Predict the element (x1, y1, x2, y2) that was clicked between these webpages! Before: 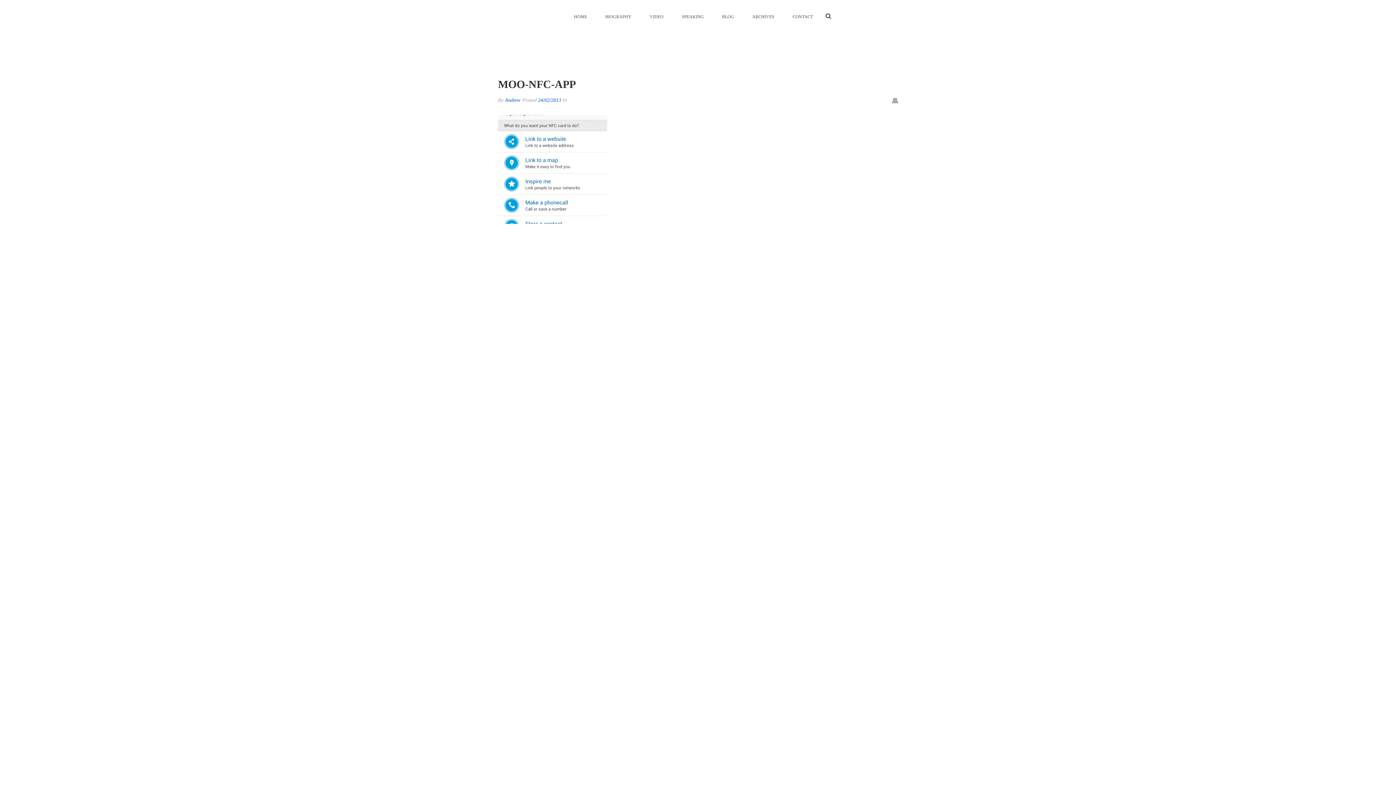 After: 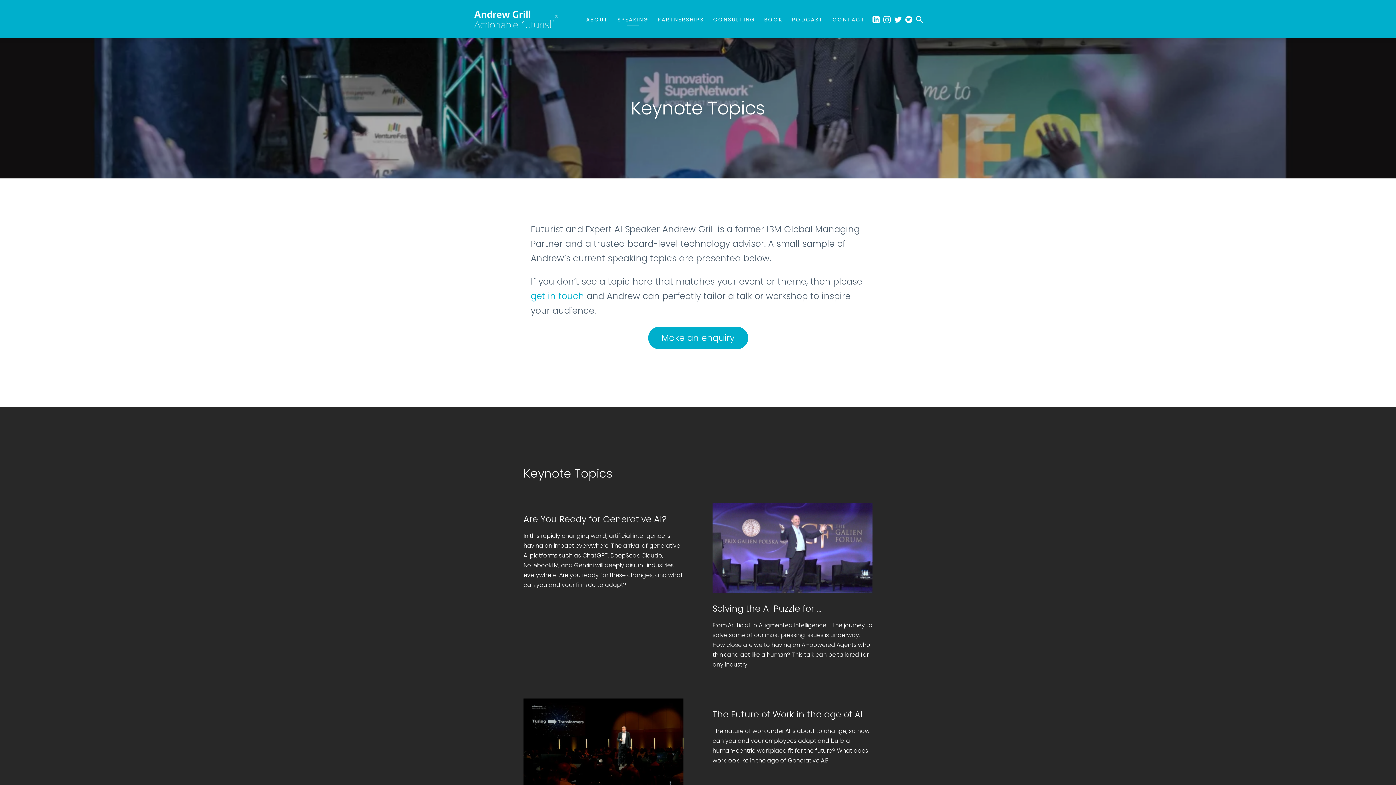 Action: bbox: (672, 12, 713, 21) label: SPEAKING